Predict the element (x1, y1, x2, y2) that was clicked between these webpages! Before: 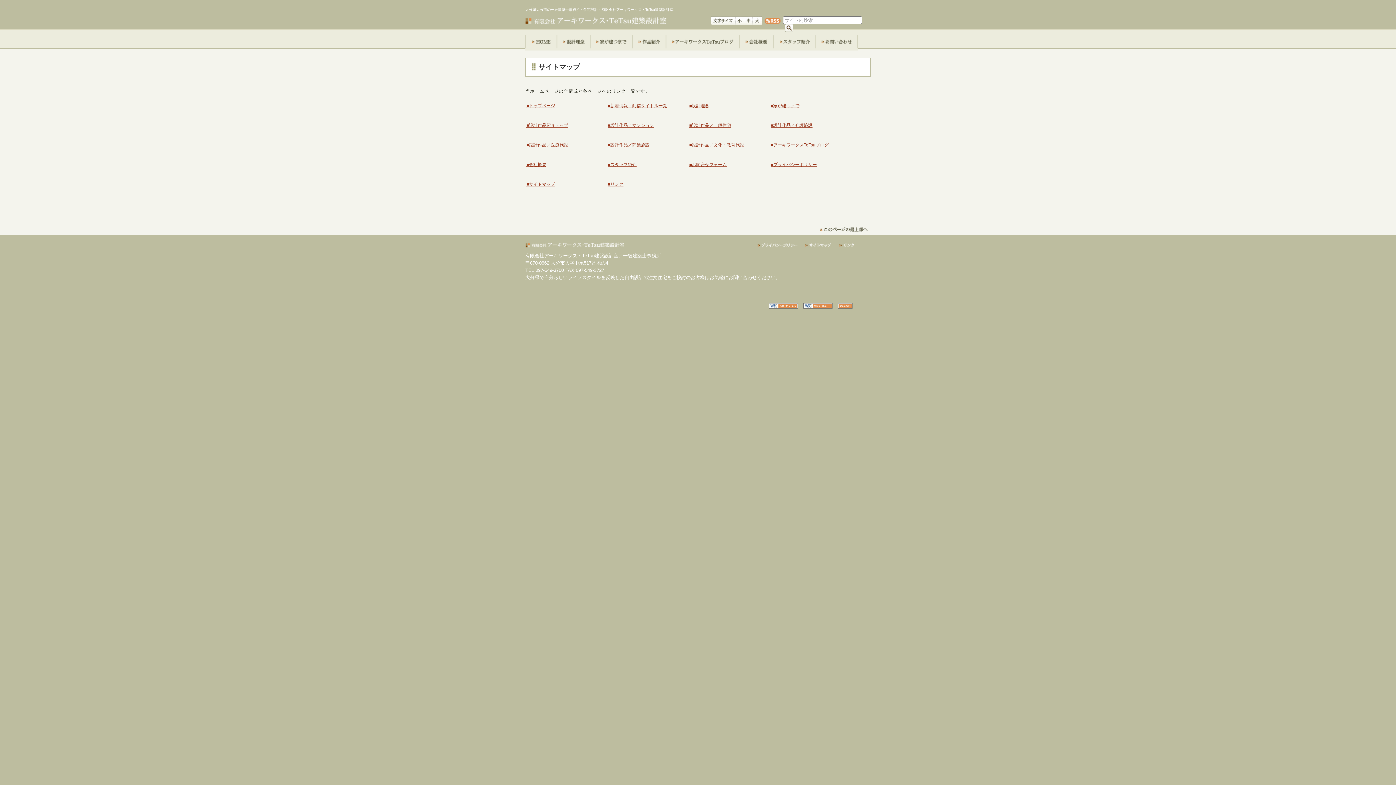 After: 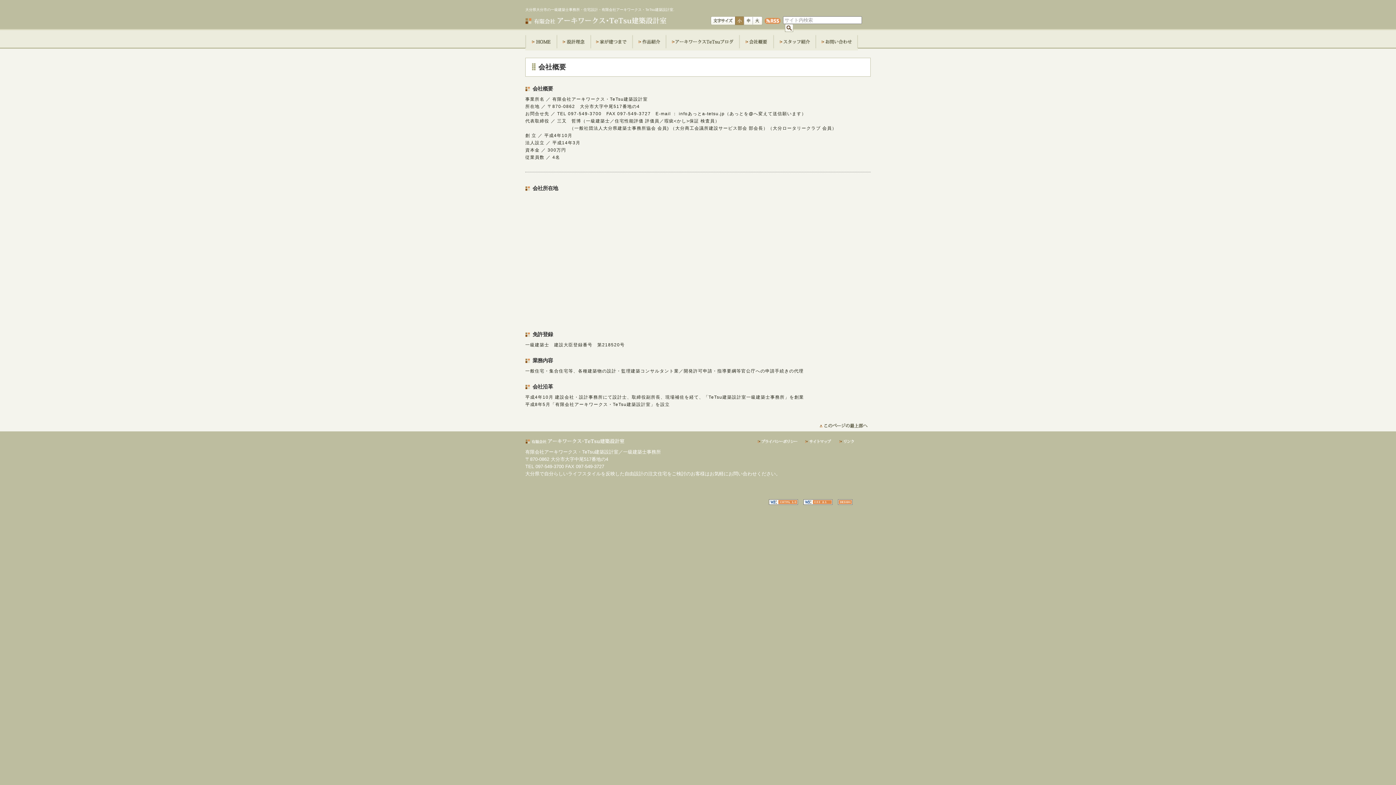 Action: bbox: (739, 33, 773, 50)